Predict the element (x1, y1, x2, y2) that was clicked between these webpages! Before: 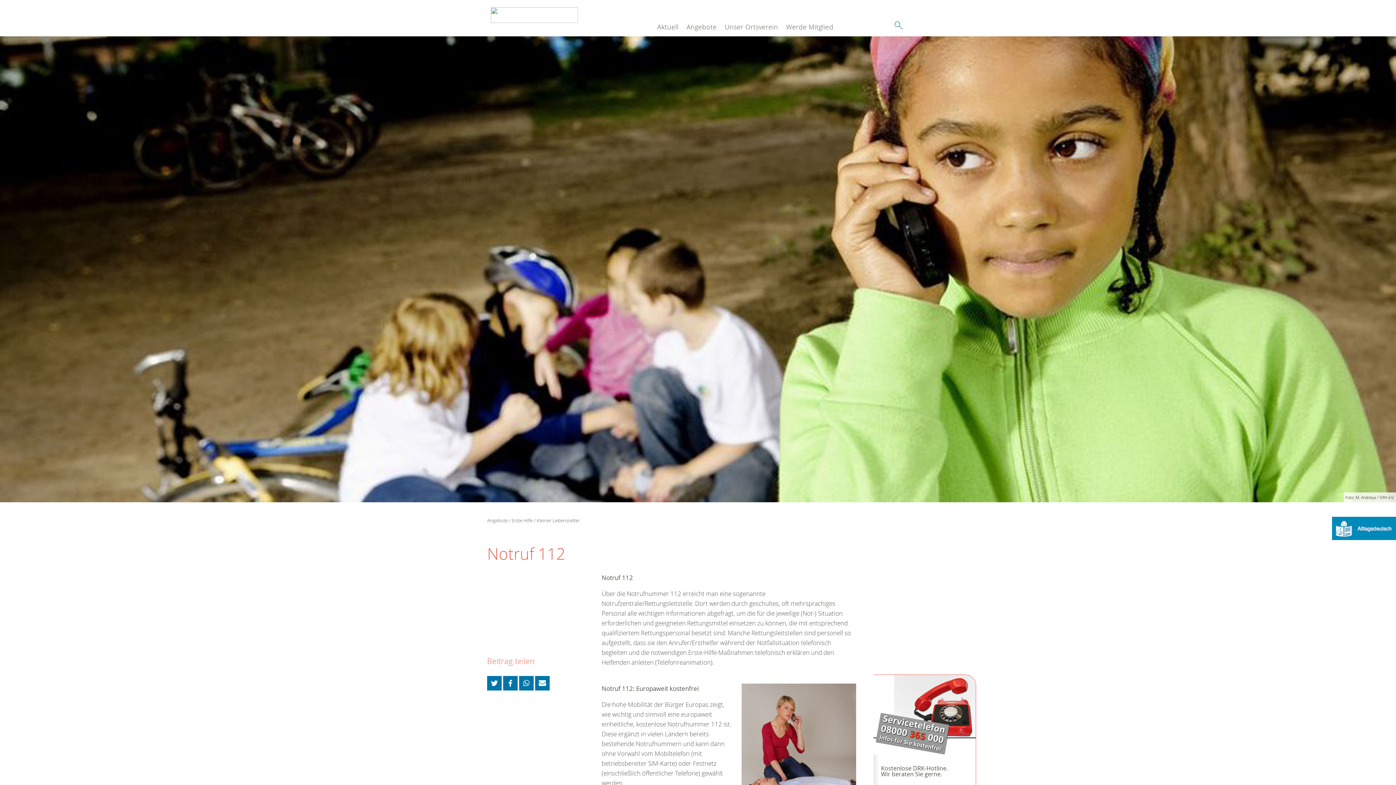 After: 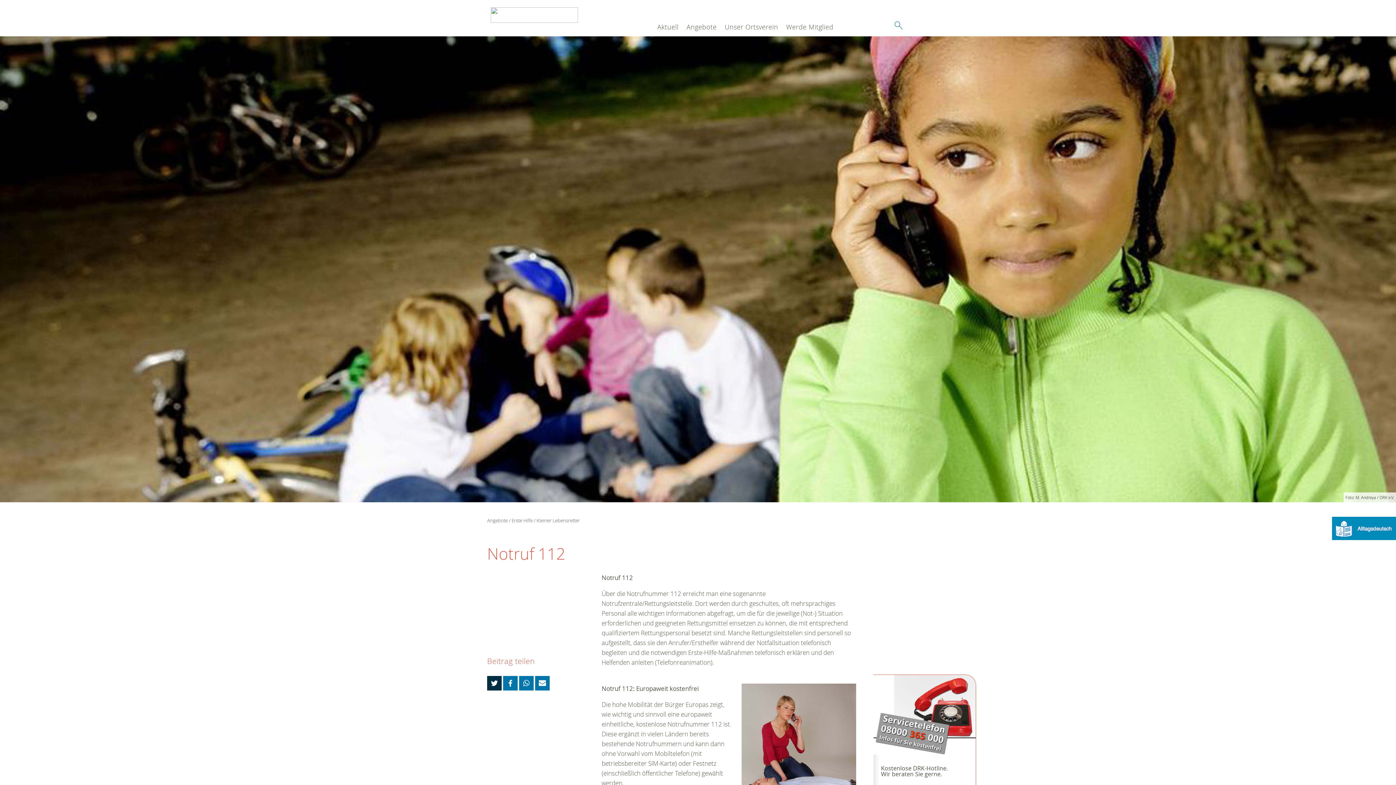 Action: bbox: (487, 676, 501, 691)